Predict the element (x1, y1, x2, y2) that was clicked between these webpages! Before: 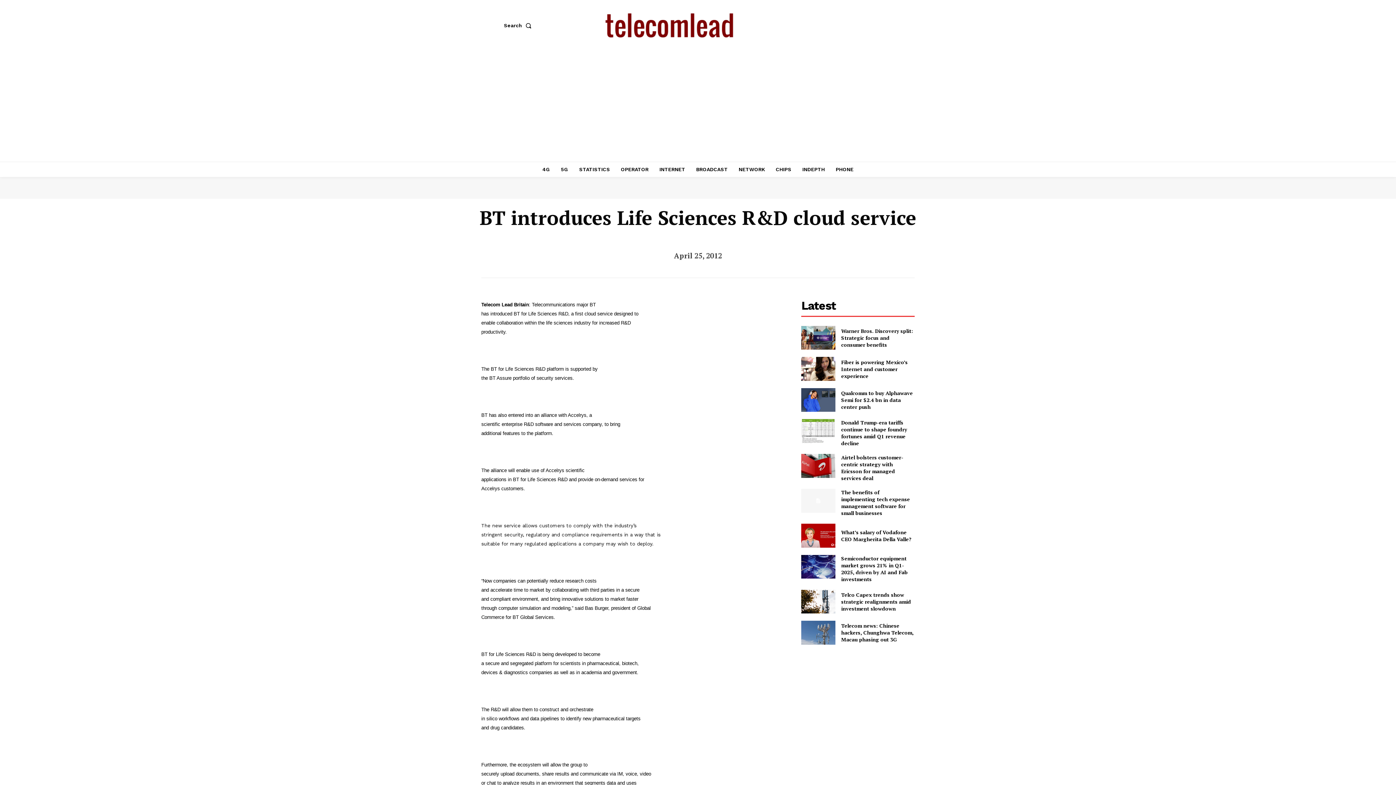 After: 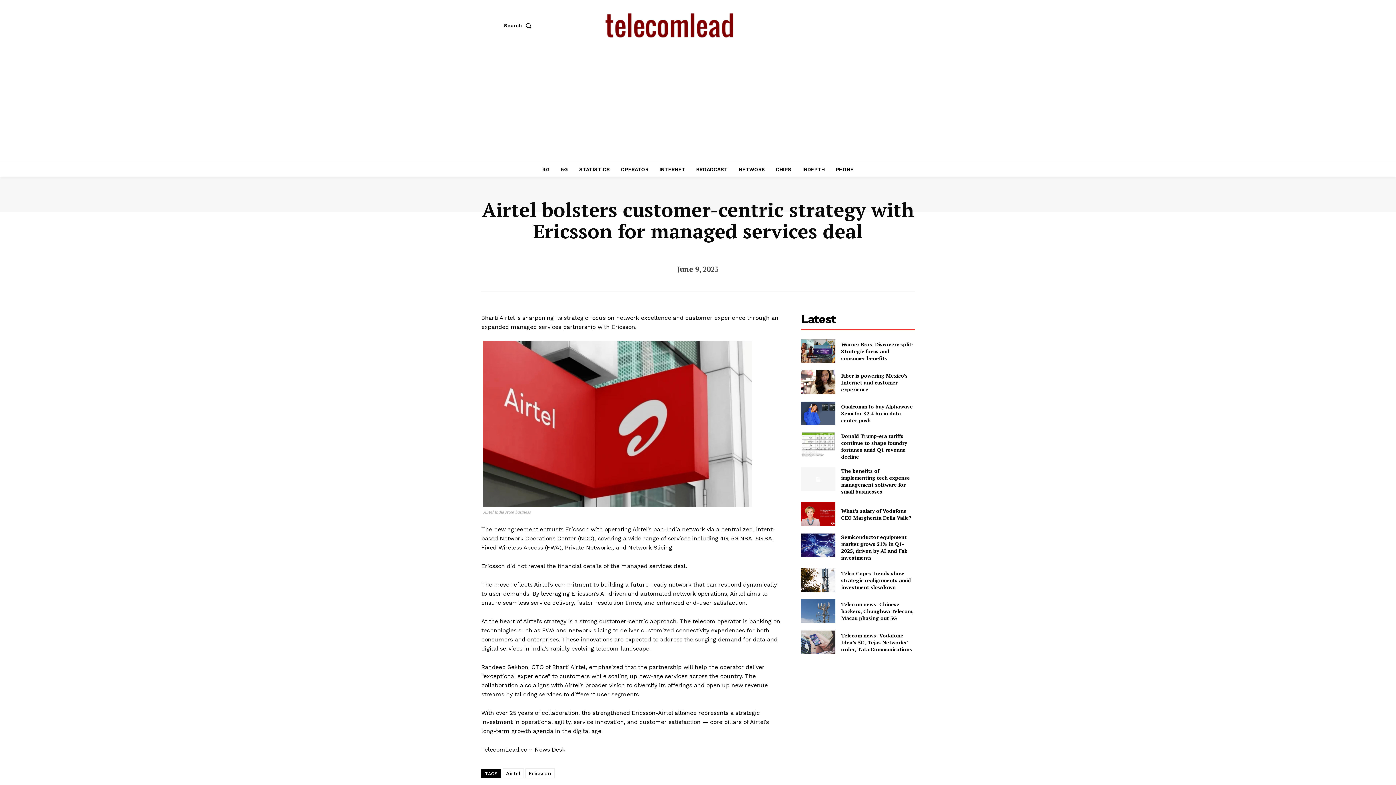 Action: bbox: (841, 454, 903, 481) label: Airtel bolsters customer-centric strategy with Ericsson for managed services deal